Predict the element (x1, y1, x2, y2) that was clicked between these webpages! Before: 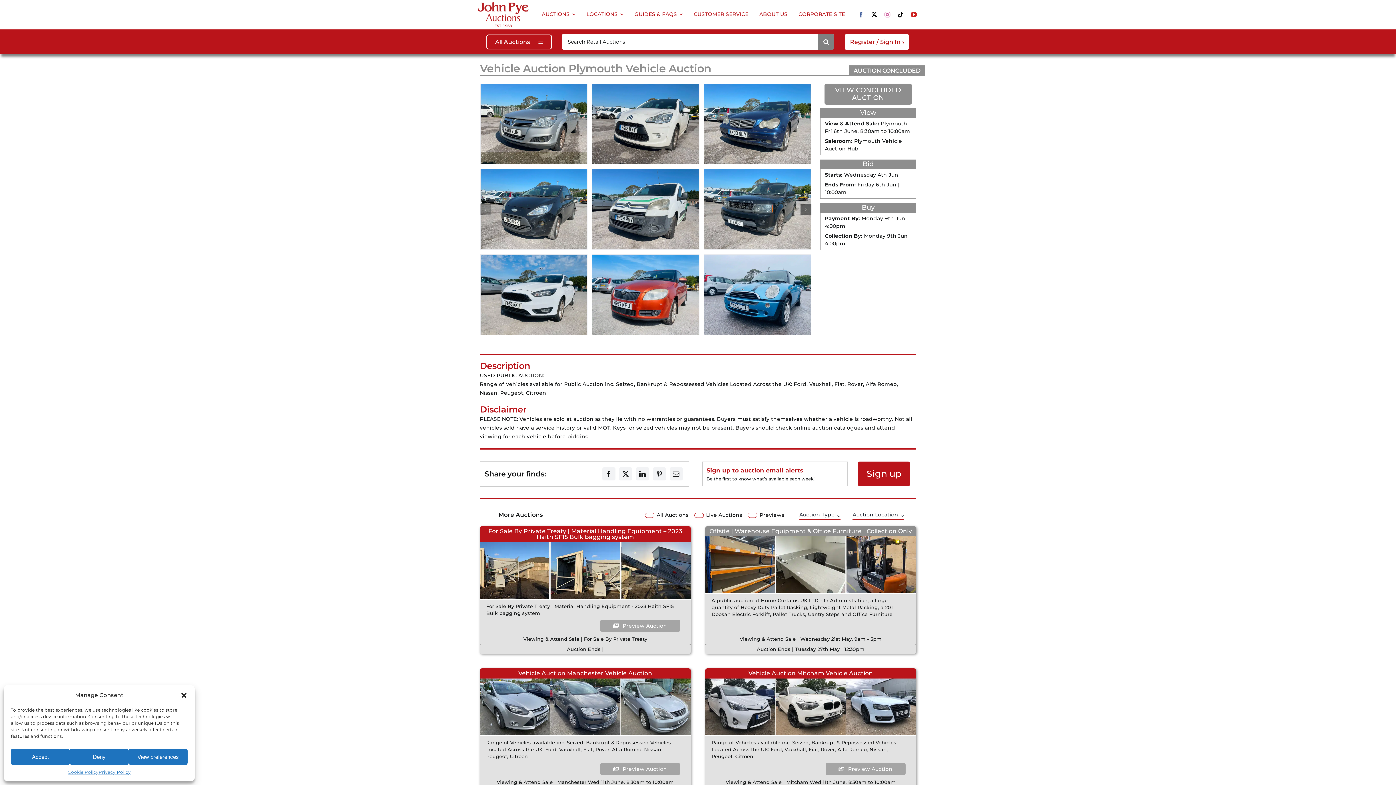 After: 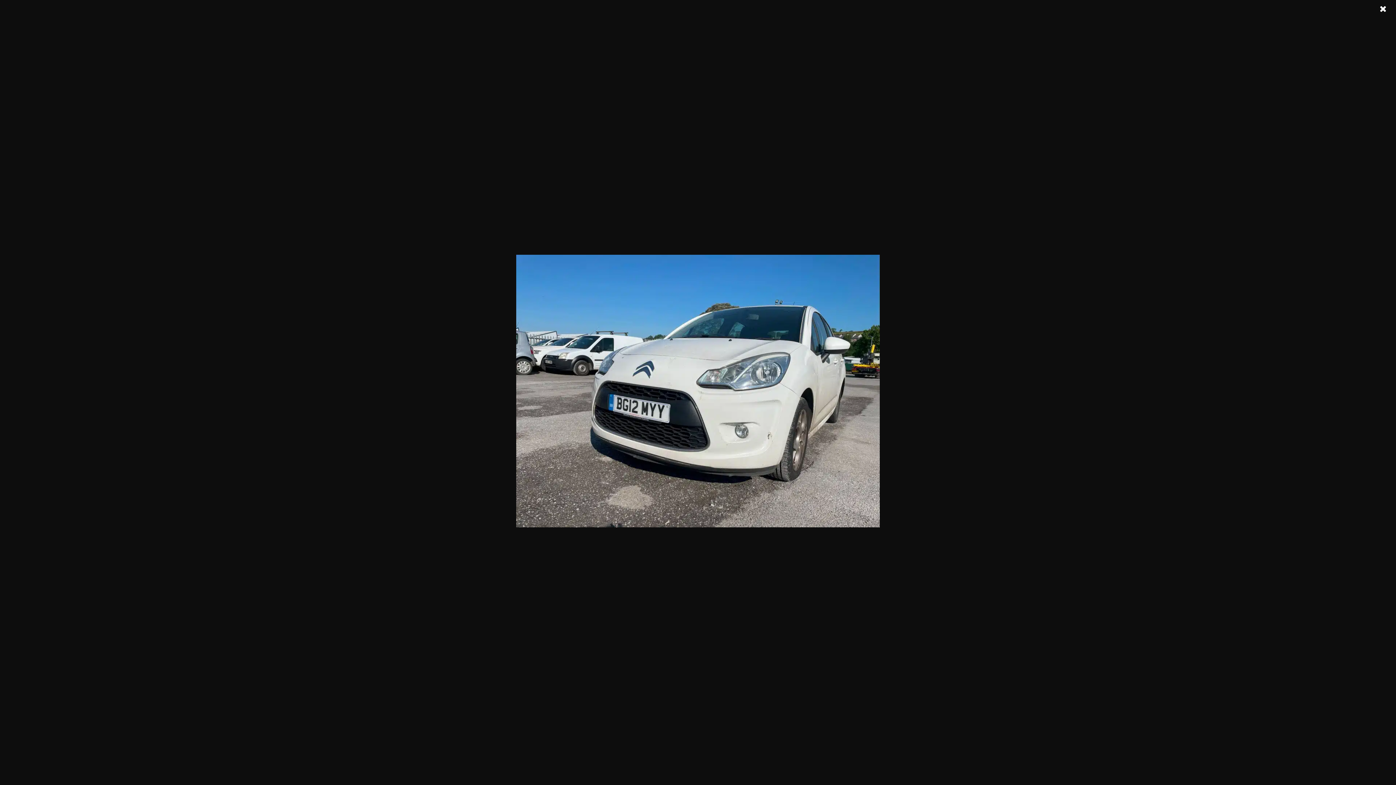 Action: bbox: (591, 83, 699, 165)